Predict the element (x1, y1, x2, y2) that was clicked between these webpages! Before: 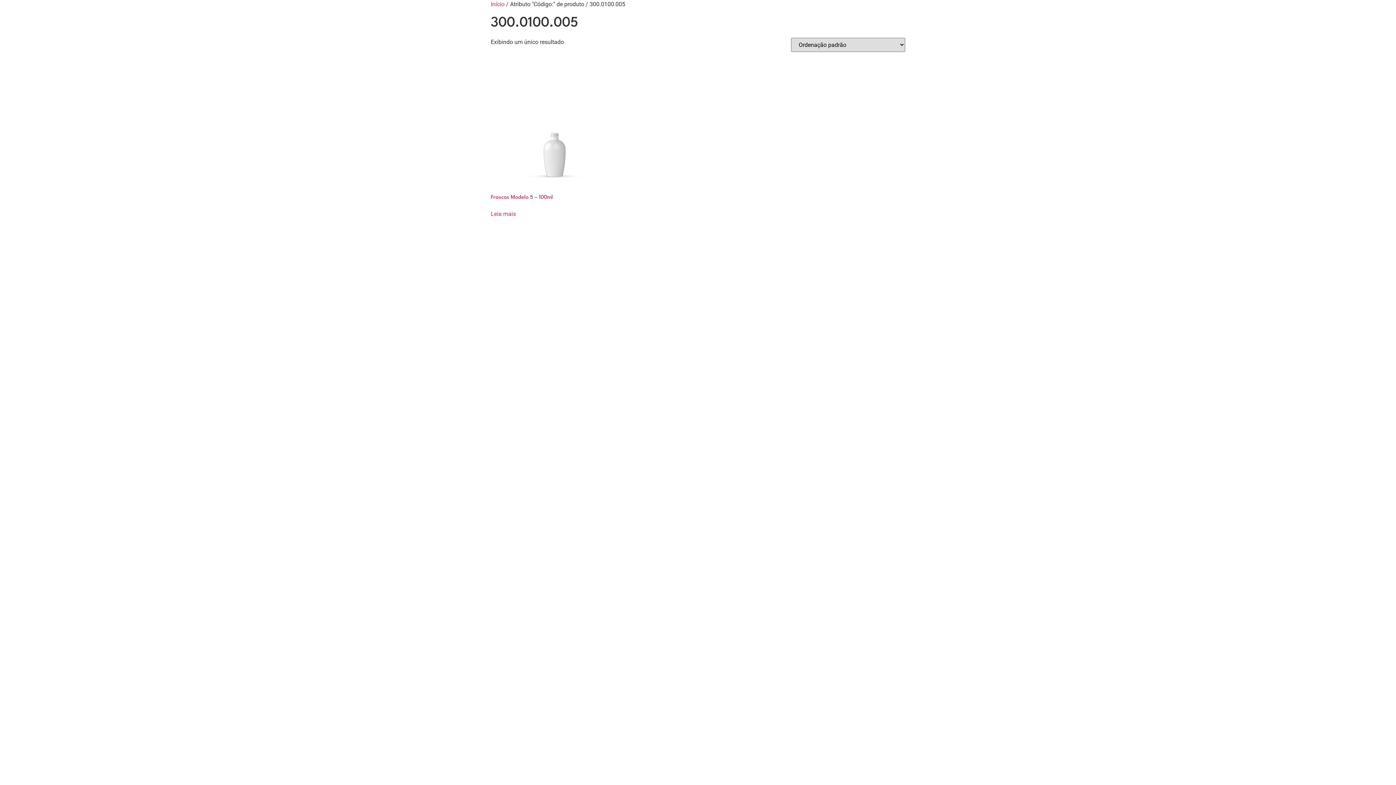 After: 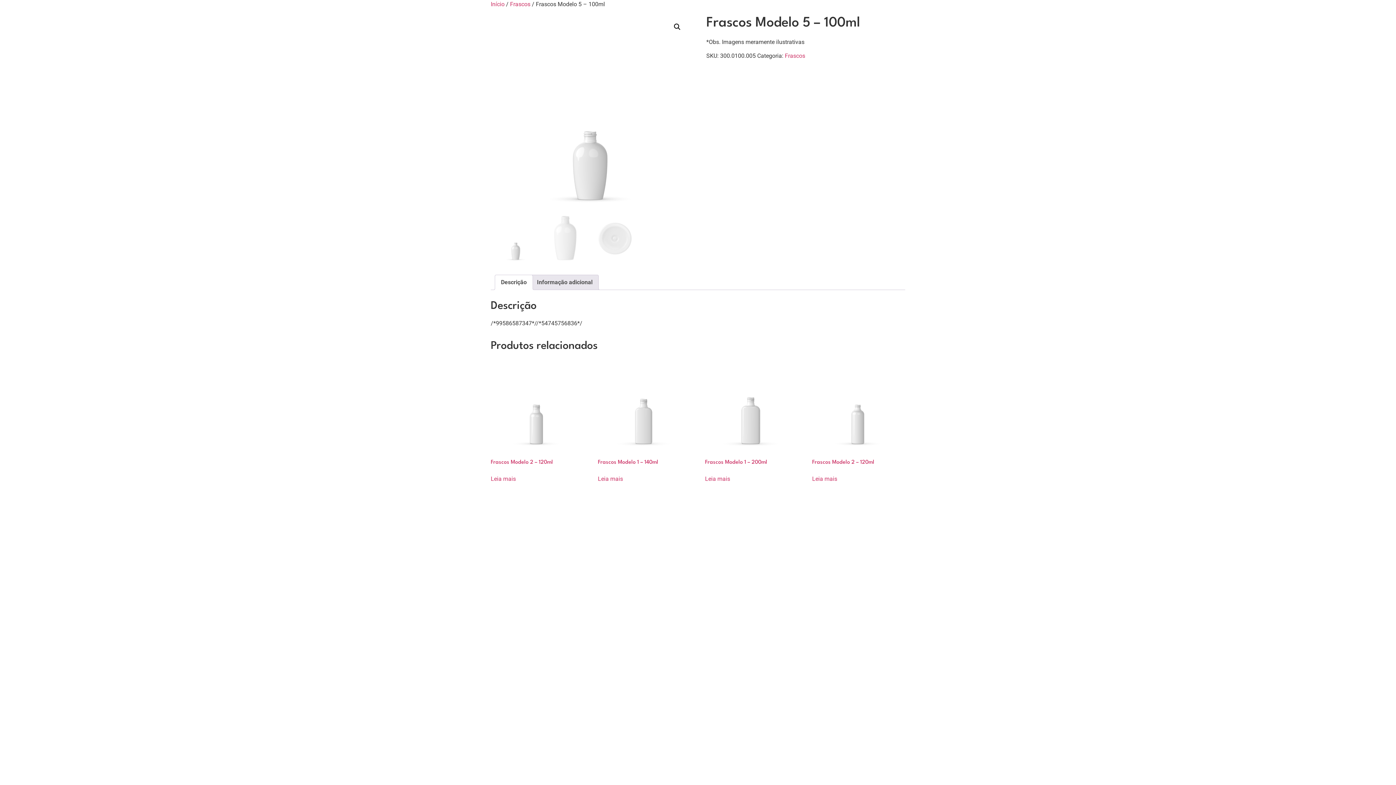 Action: bbox: (490, 57, 618, 203) label: Frascos Modelo 5 – 100ml